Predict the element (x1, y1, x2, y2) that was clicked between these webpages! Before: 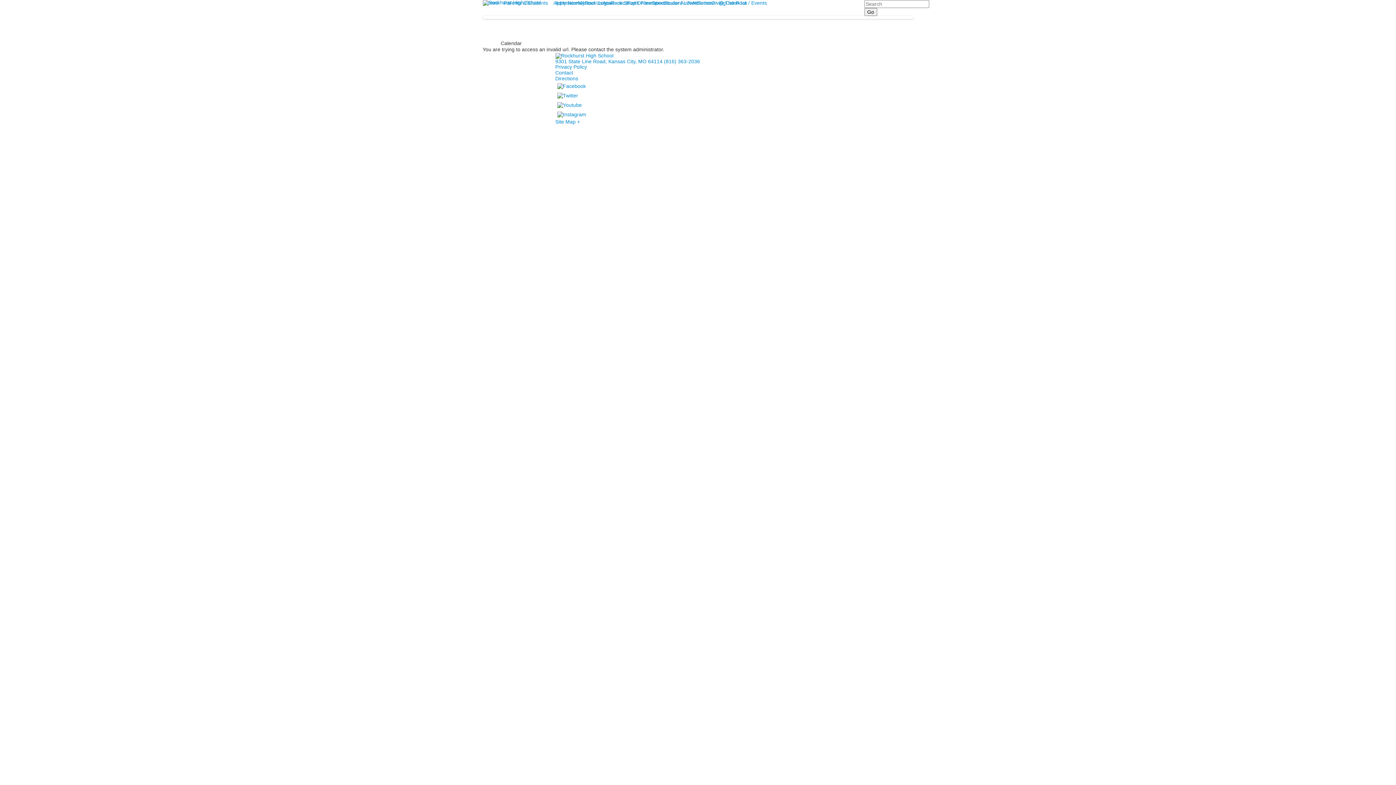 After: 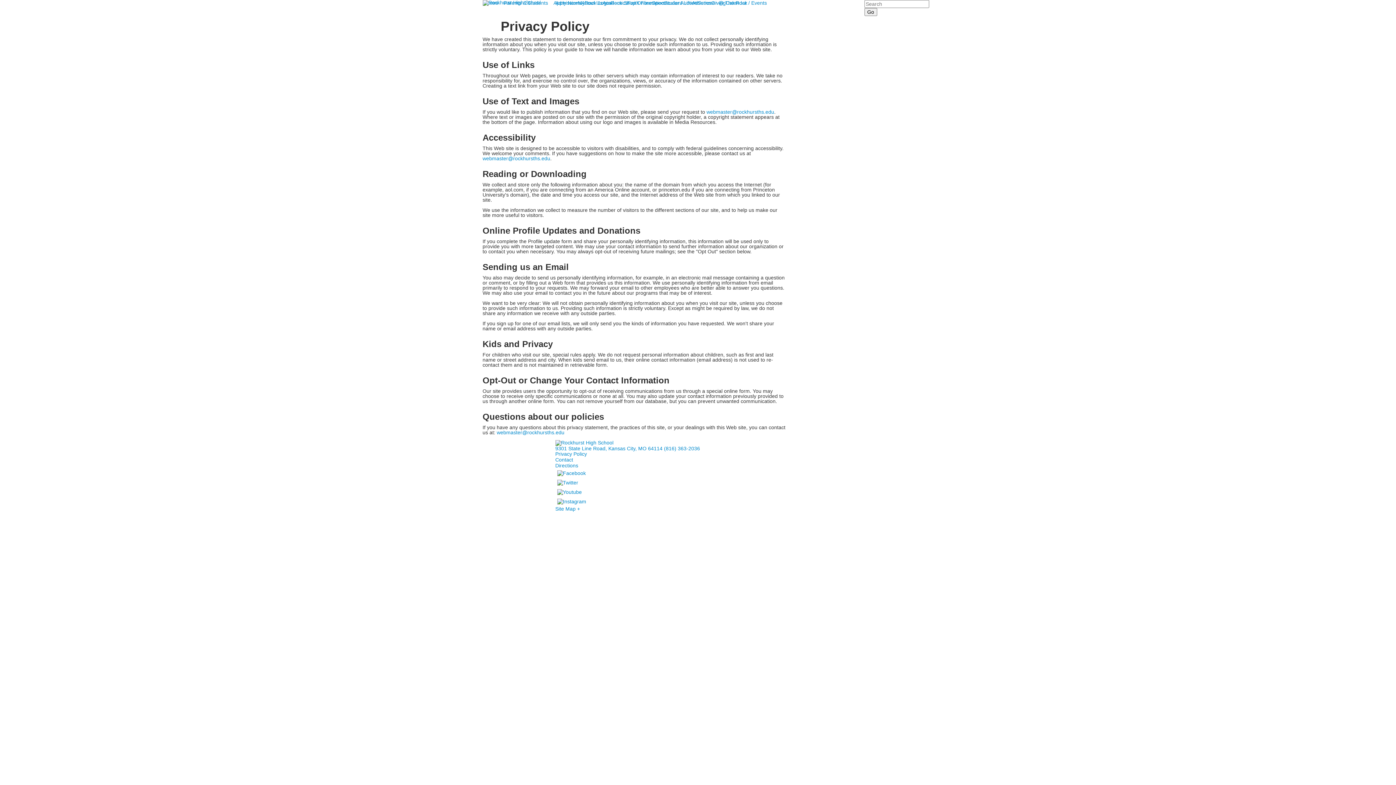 Action: label: Privacy Policy bbox: (555, 64, 587, 69)